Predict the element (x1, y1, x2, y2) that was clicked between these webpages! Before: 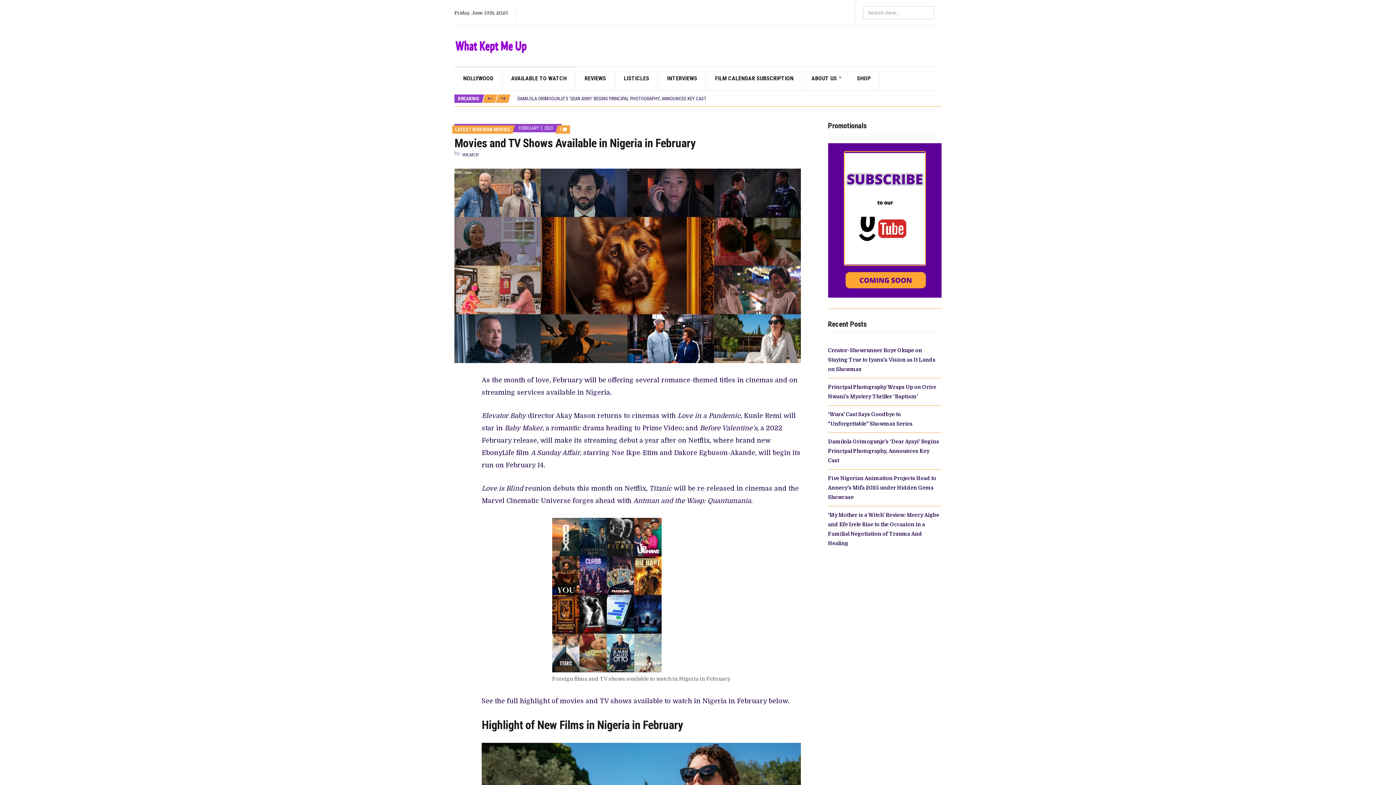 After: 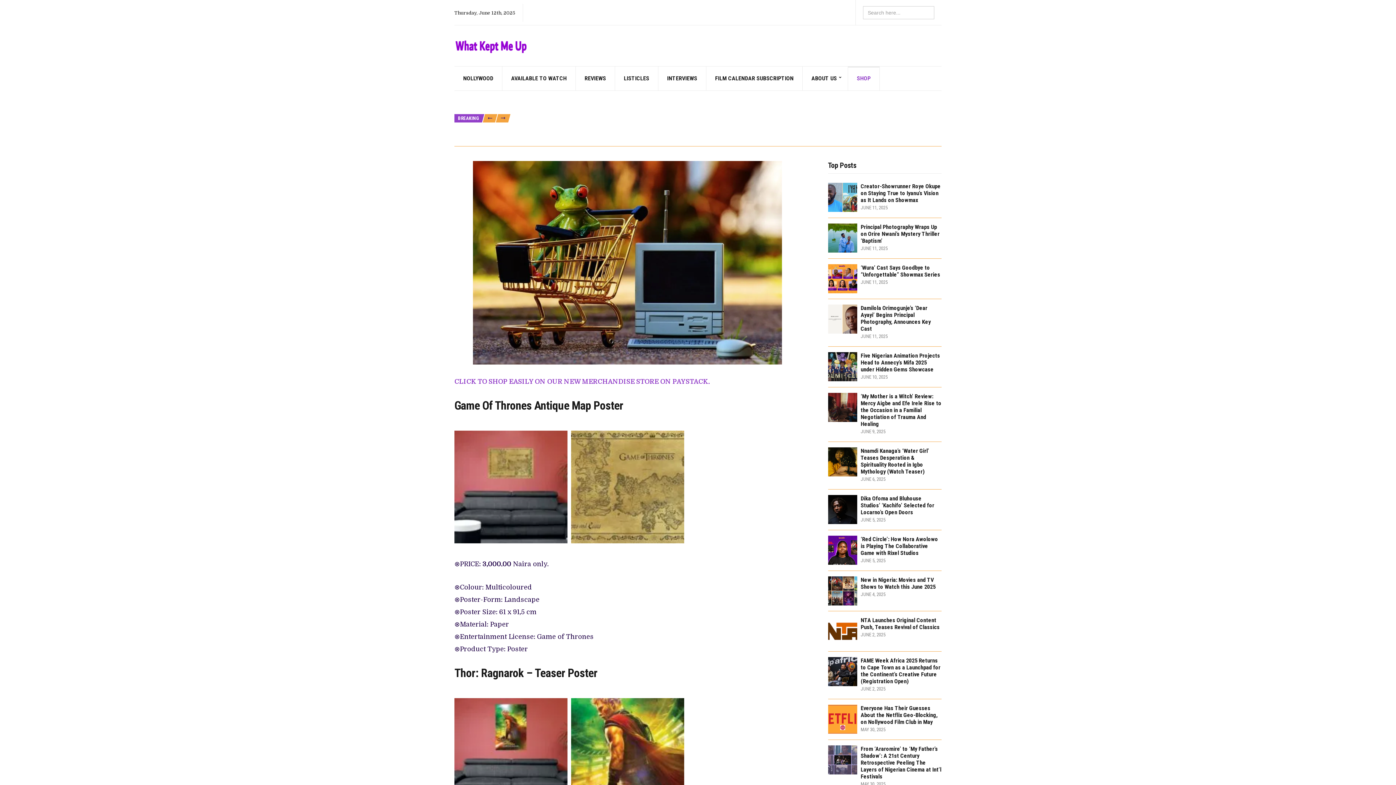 Action: label: SHOP bbox: (848, 66, 880, 90)